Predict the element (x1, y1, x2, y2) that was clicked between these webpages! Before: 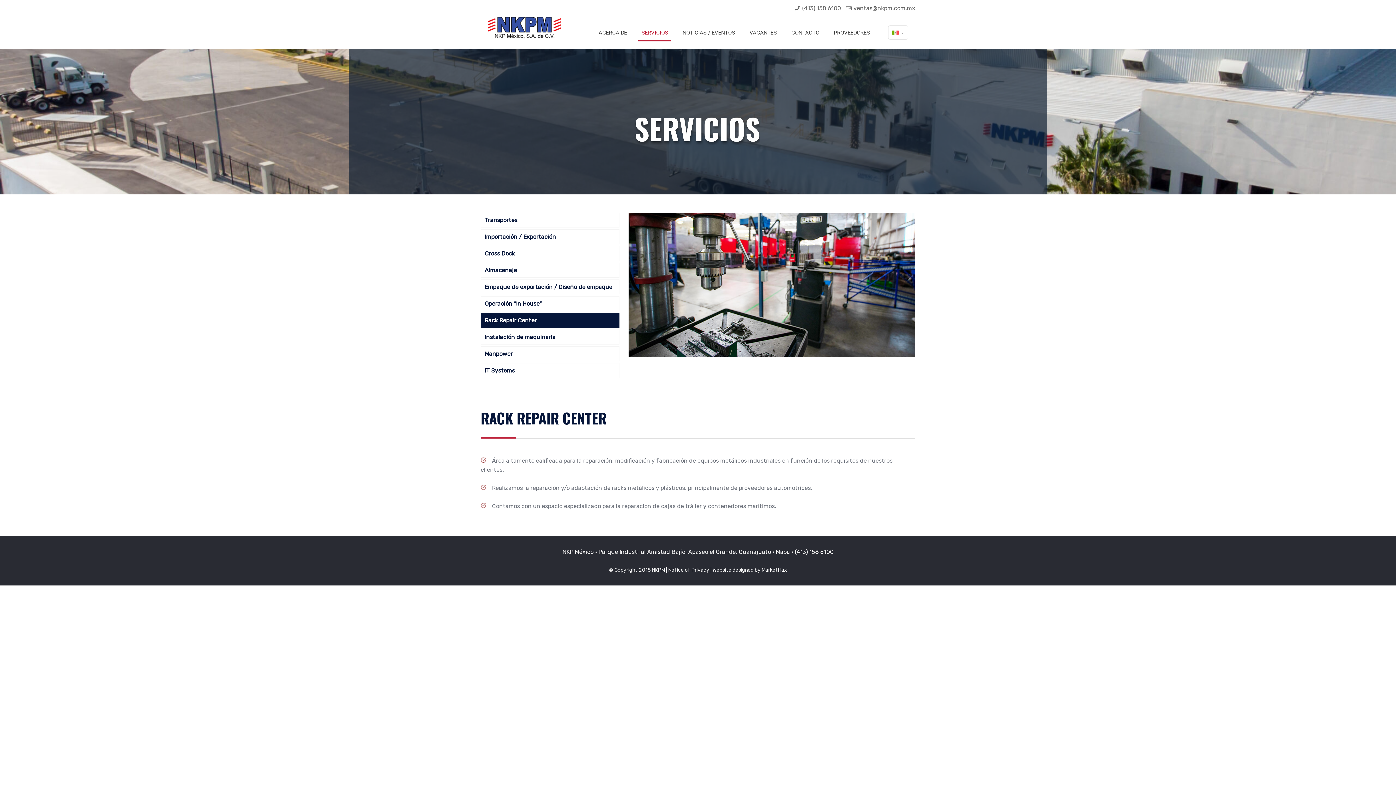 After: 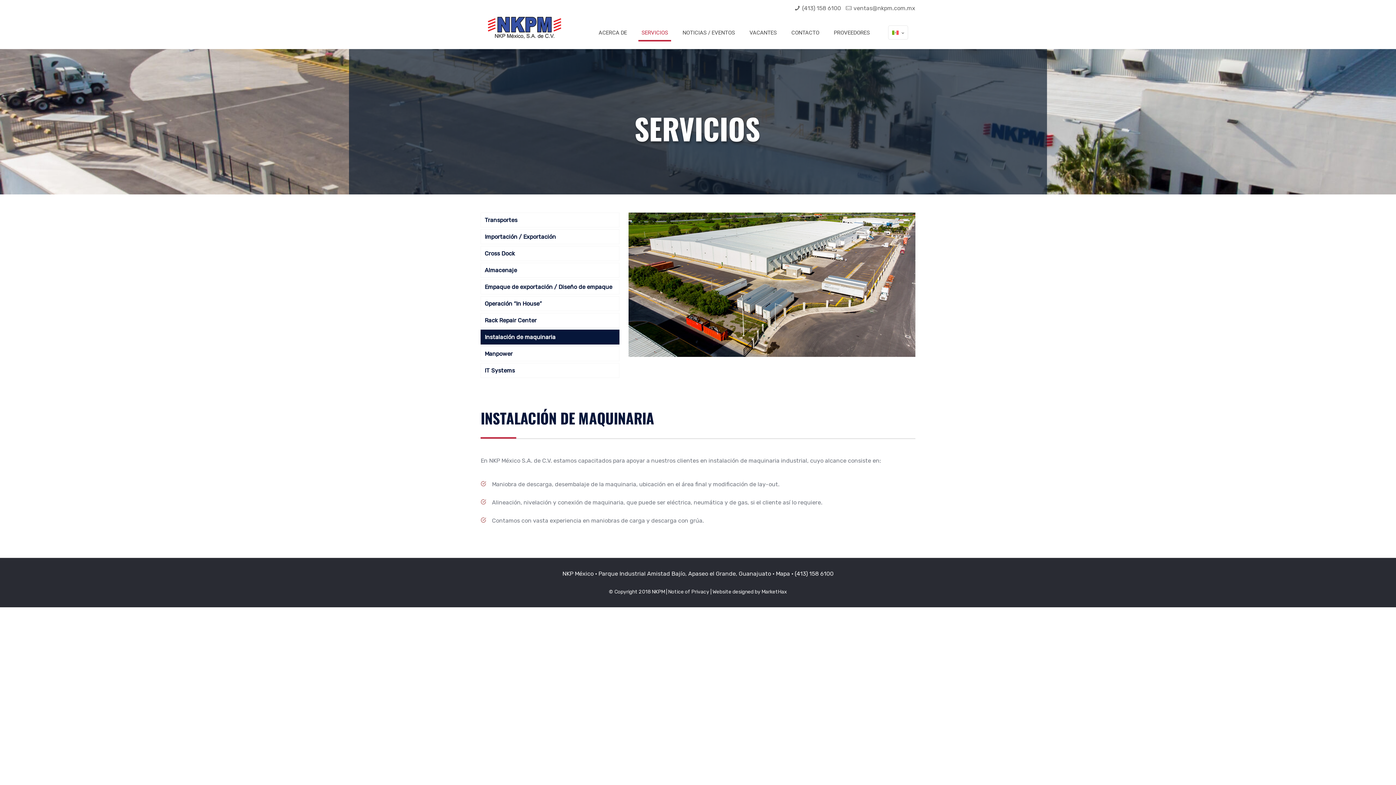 Action: bbox: (480, 329, 619, 344) label: Instalación de maquinaria